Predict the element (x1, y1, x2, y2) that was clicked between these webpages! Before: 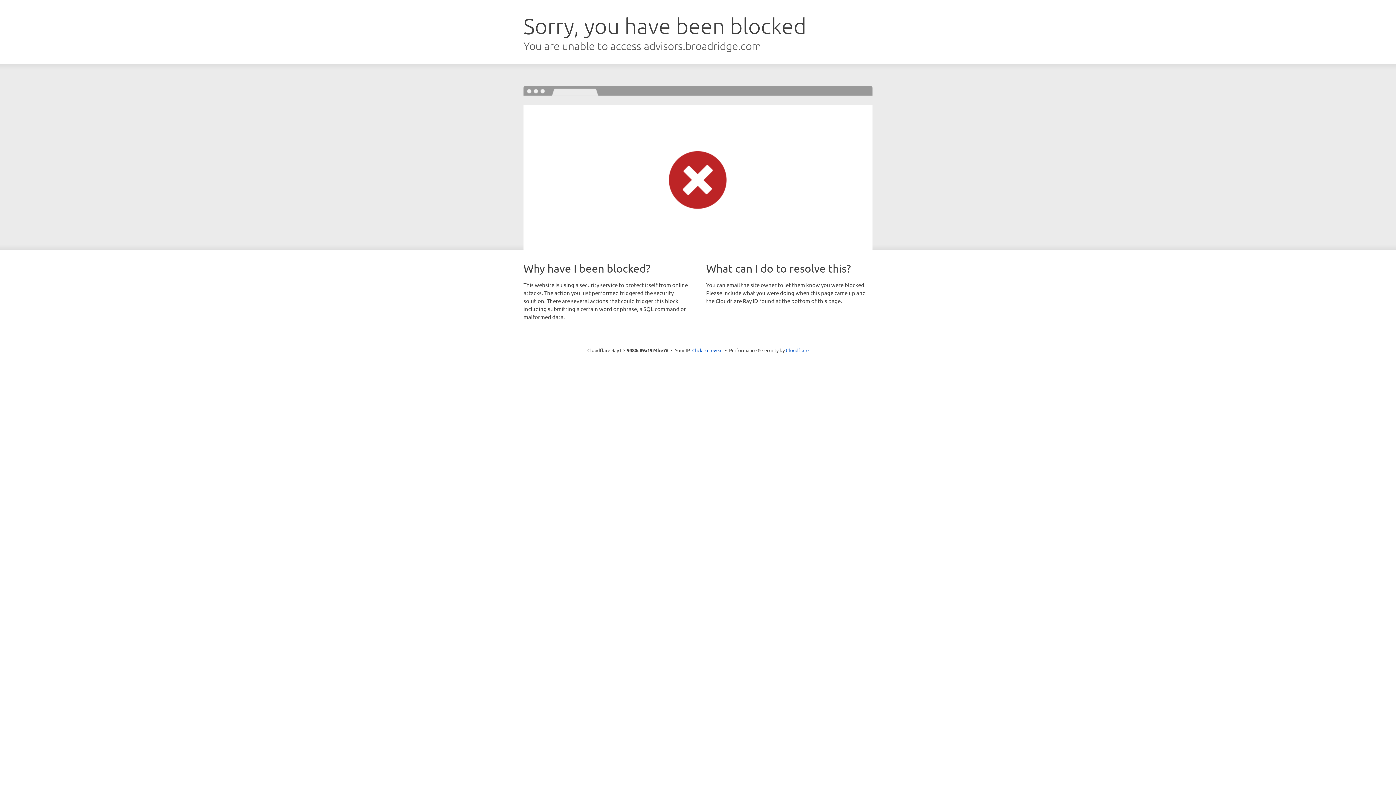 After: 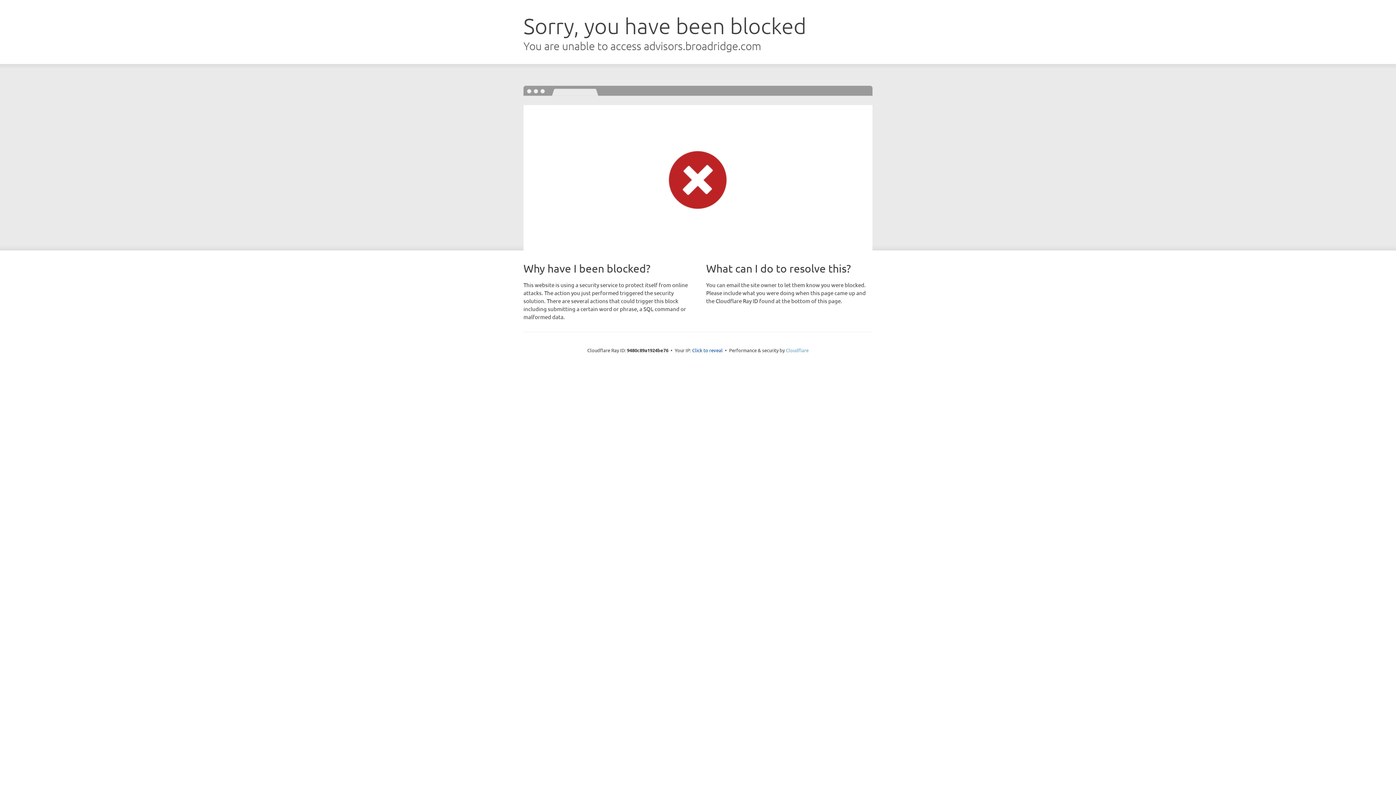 Action: label: Cloudflare bbox: (786, 347, 808, 353)